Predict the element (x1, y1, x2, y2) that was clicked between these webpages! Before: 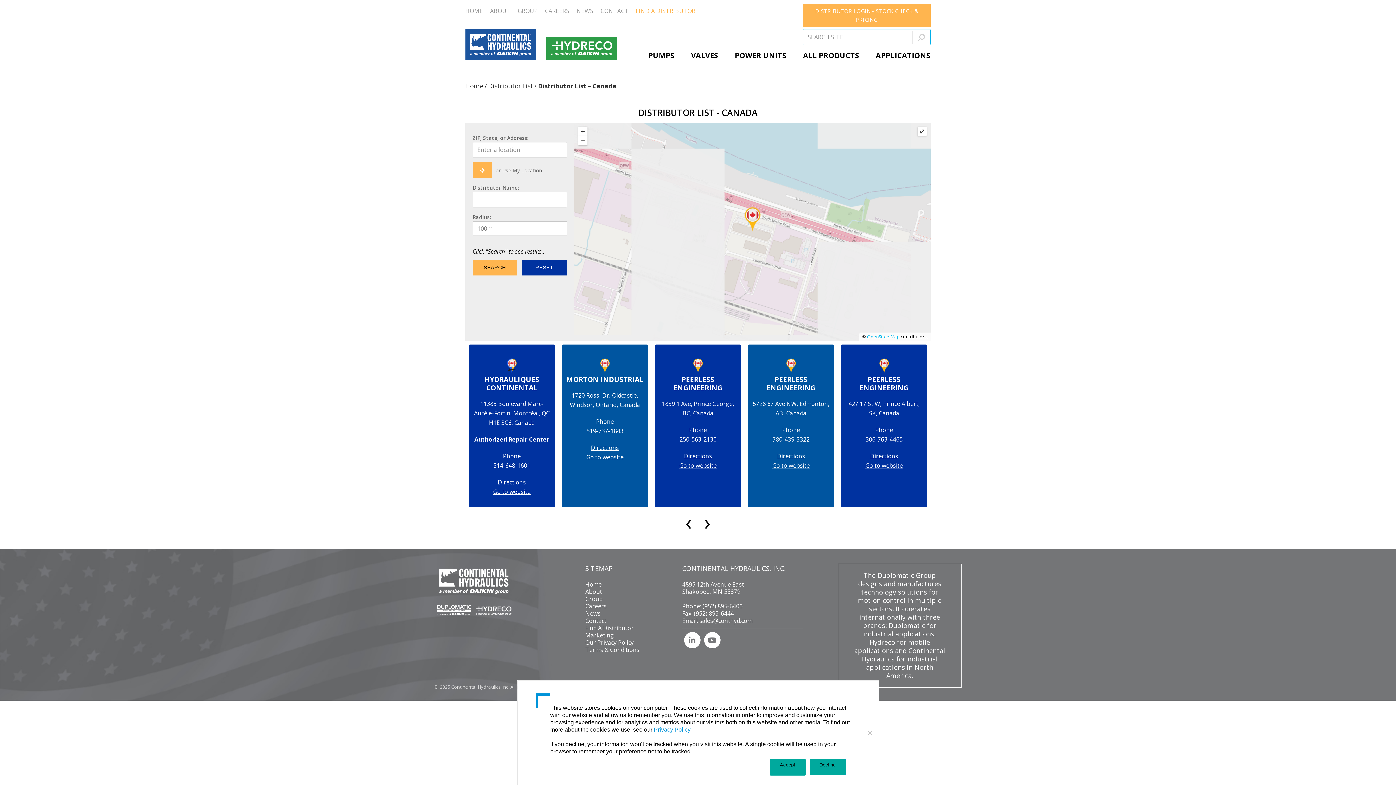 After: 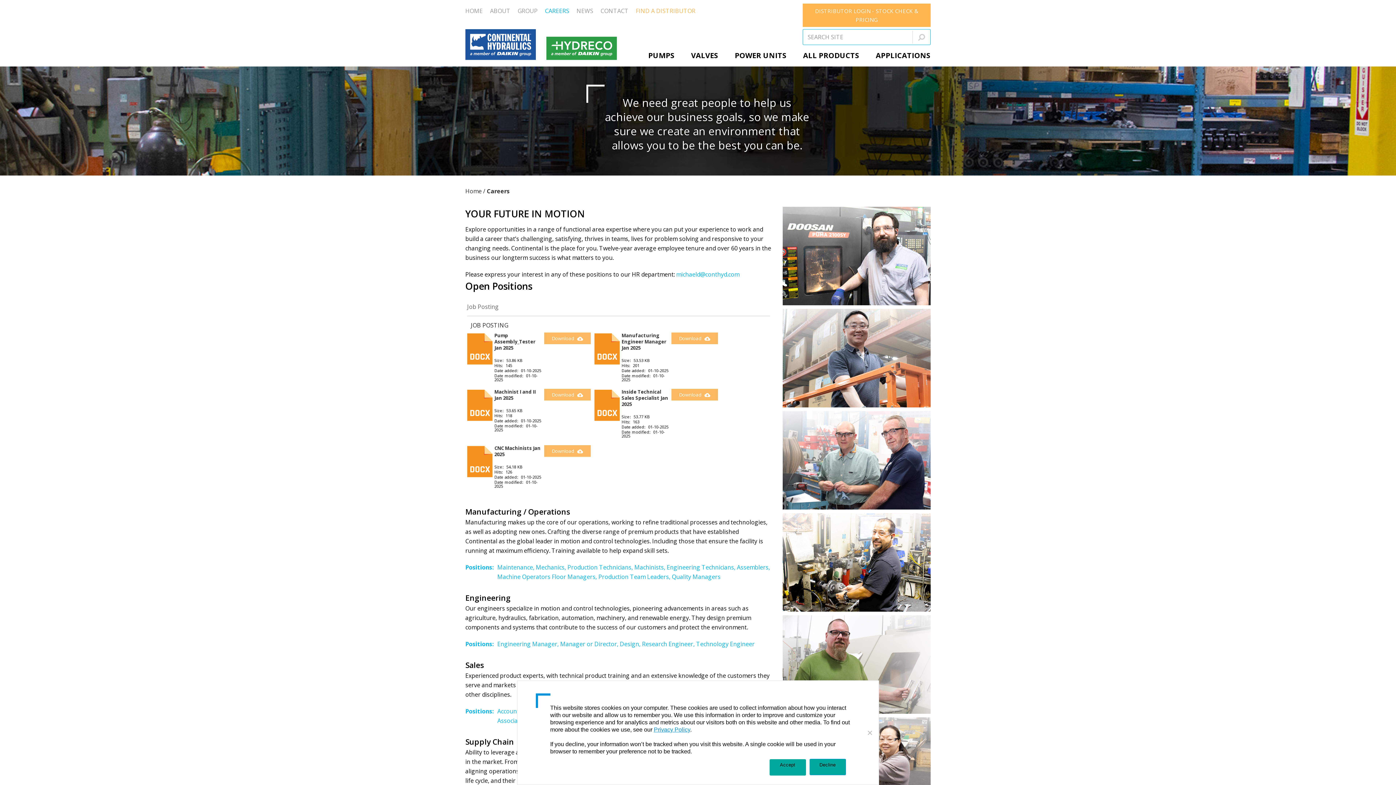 Action: label: CAREERS bbox: (545, 6, 569, 14)